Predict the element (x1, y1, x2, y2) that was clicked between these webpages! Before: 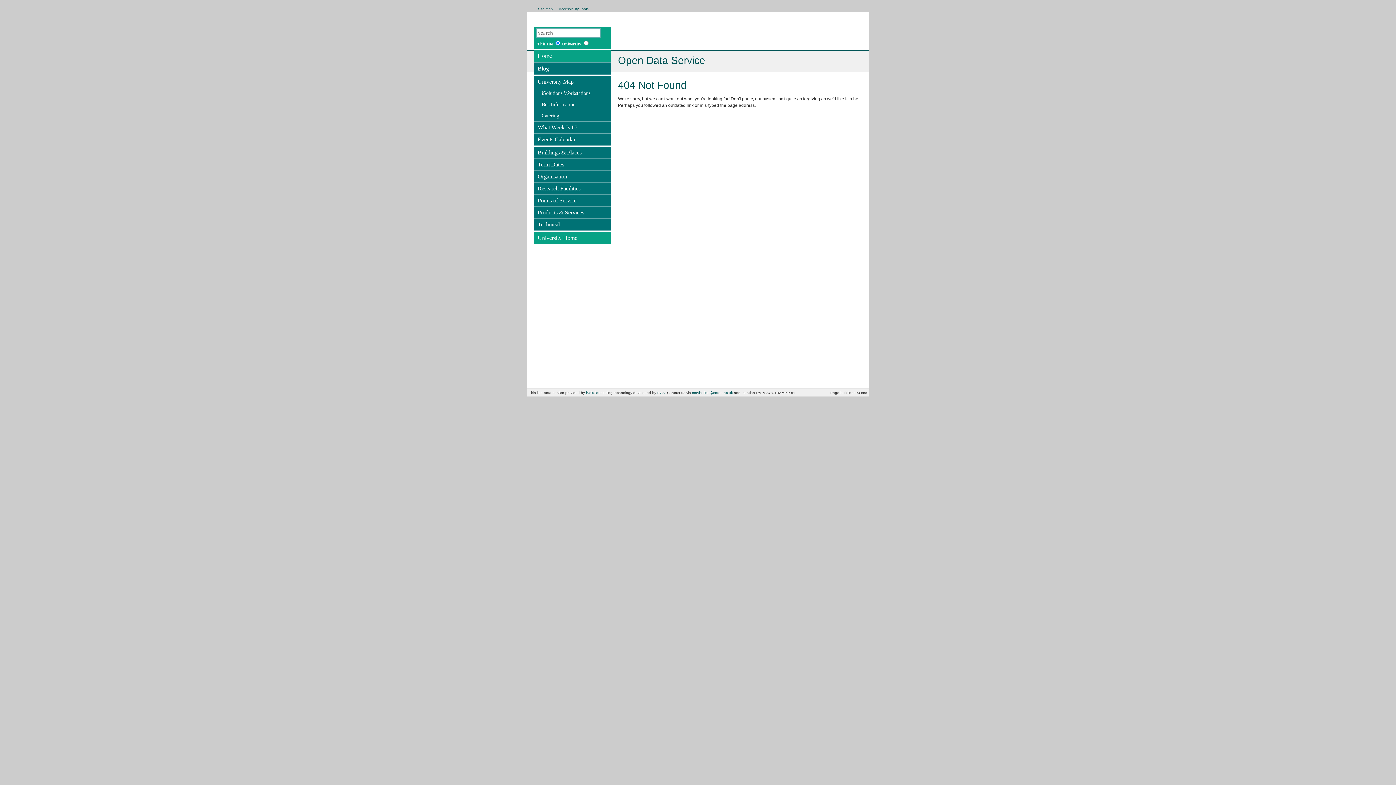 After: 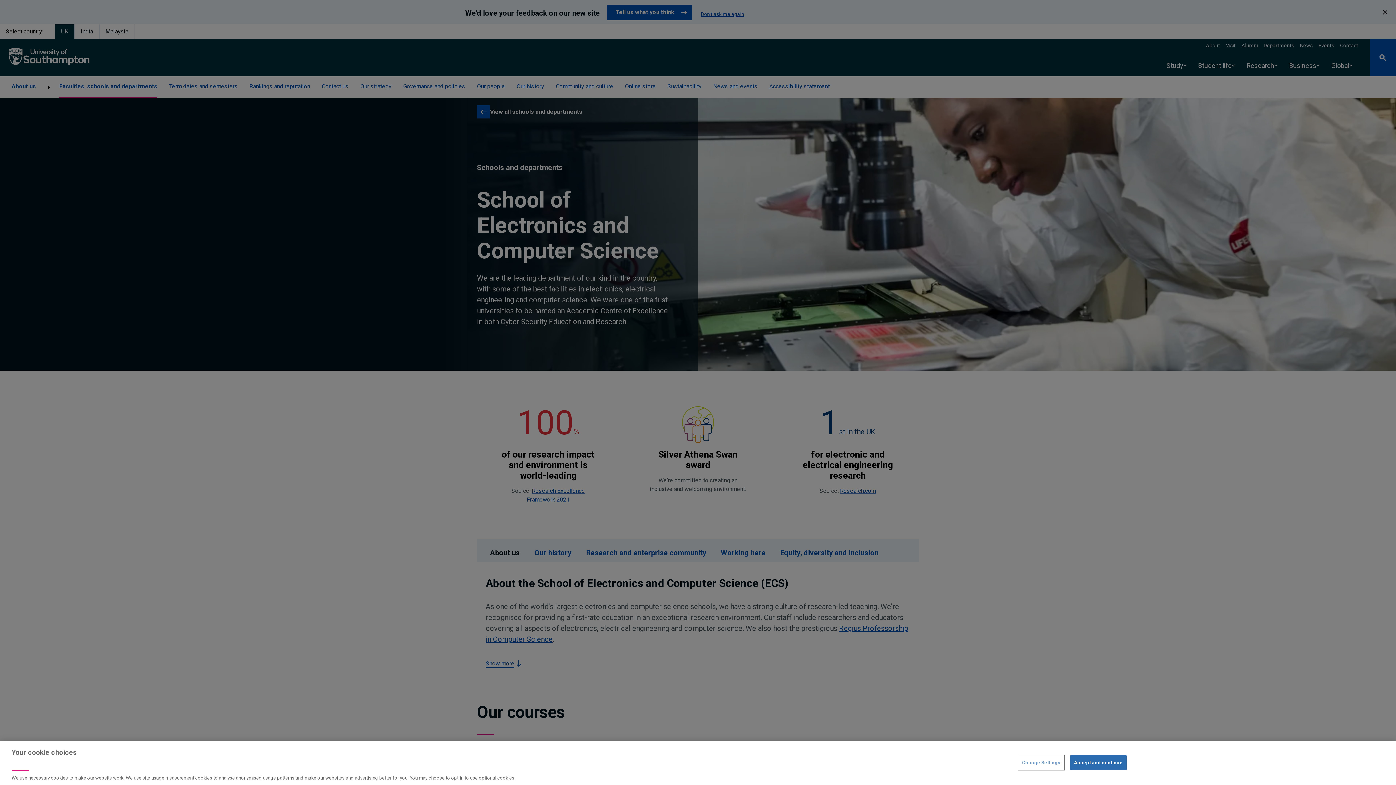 Action: label: ECS bbox: (657, 390, 665, 394)